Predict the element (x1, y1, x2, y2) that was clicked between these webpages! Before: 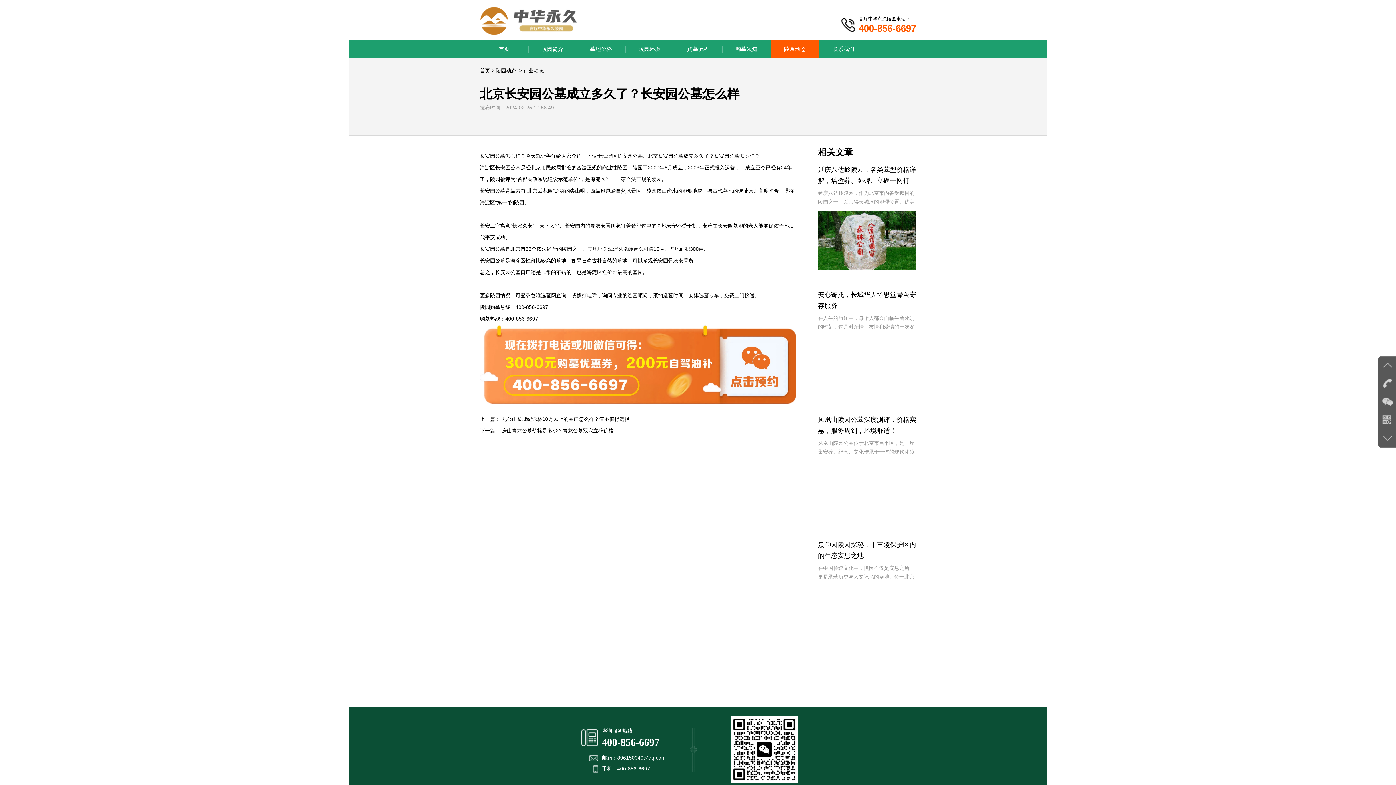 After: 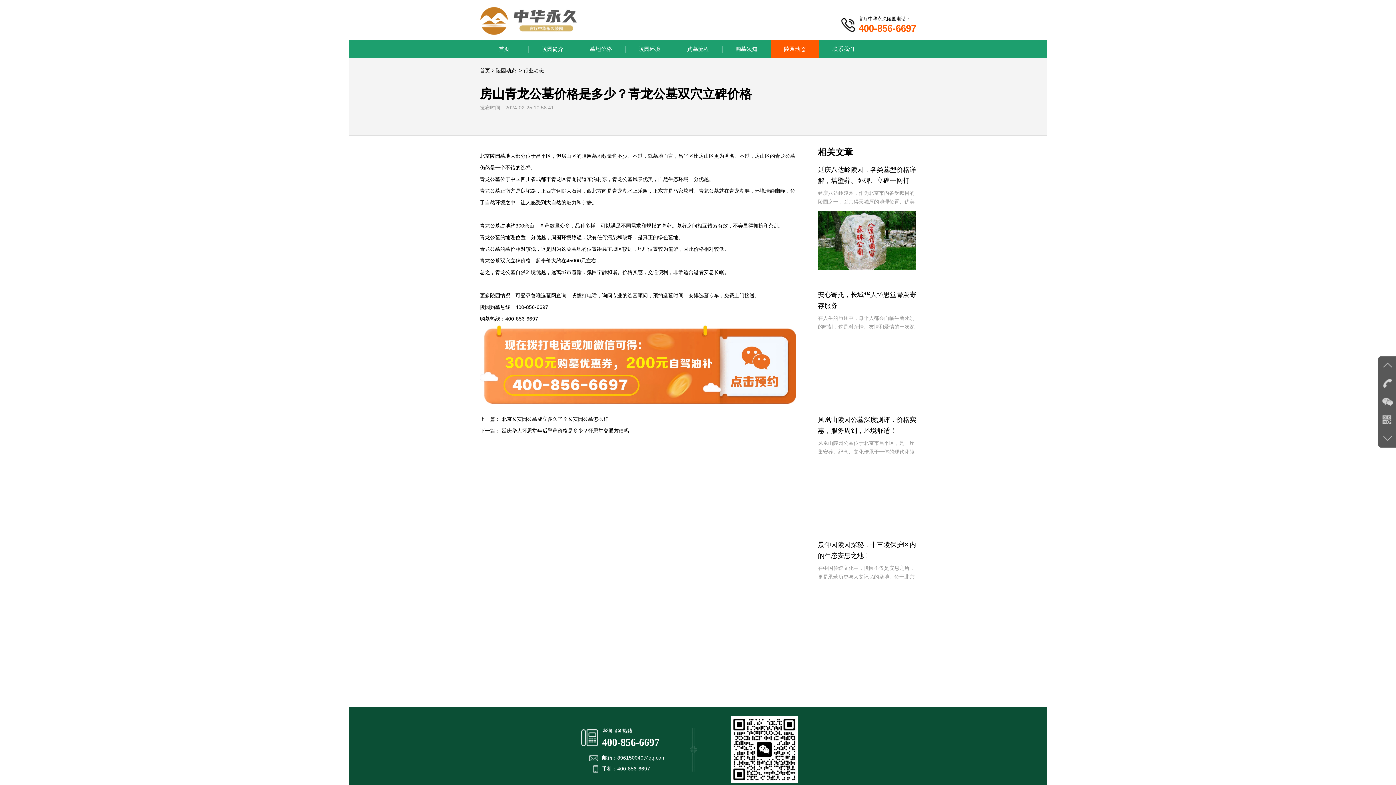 Action: label: 房山青龙公墓价格是多少？青龙公墓双穴立碑价格 bbox: (501, 428, 613, 433)